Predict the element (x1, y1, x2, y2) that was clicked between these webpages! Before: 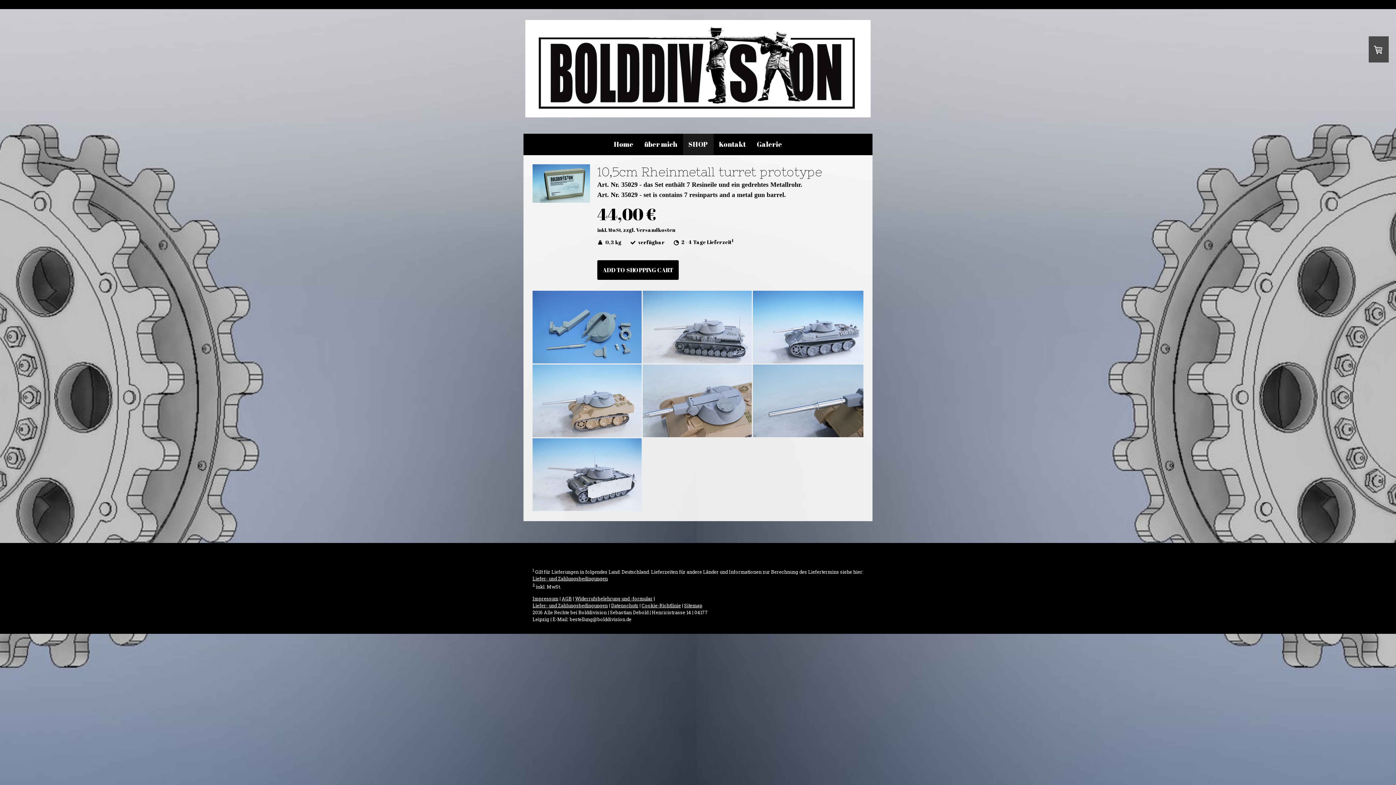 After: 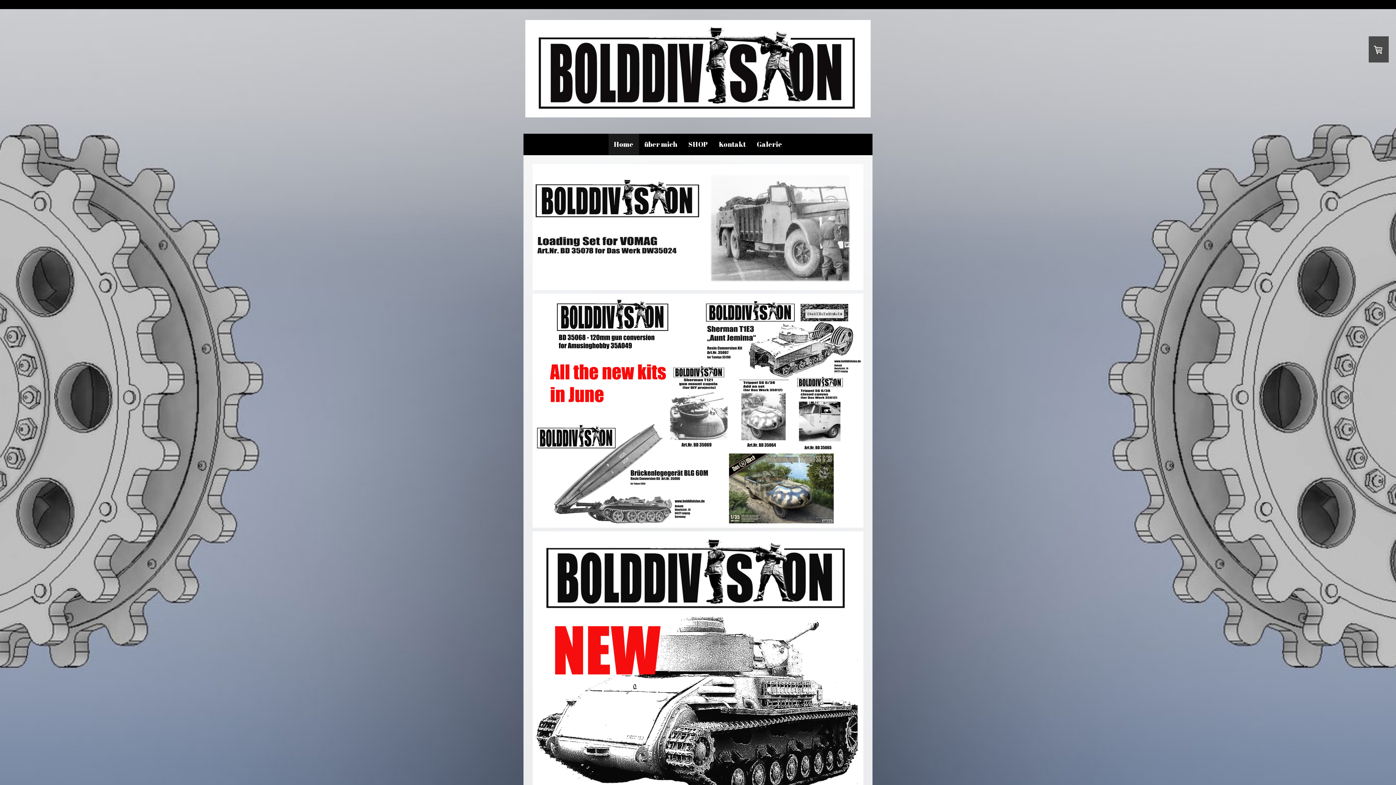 Action: bbox: (525, 20, 870, 28)